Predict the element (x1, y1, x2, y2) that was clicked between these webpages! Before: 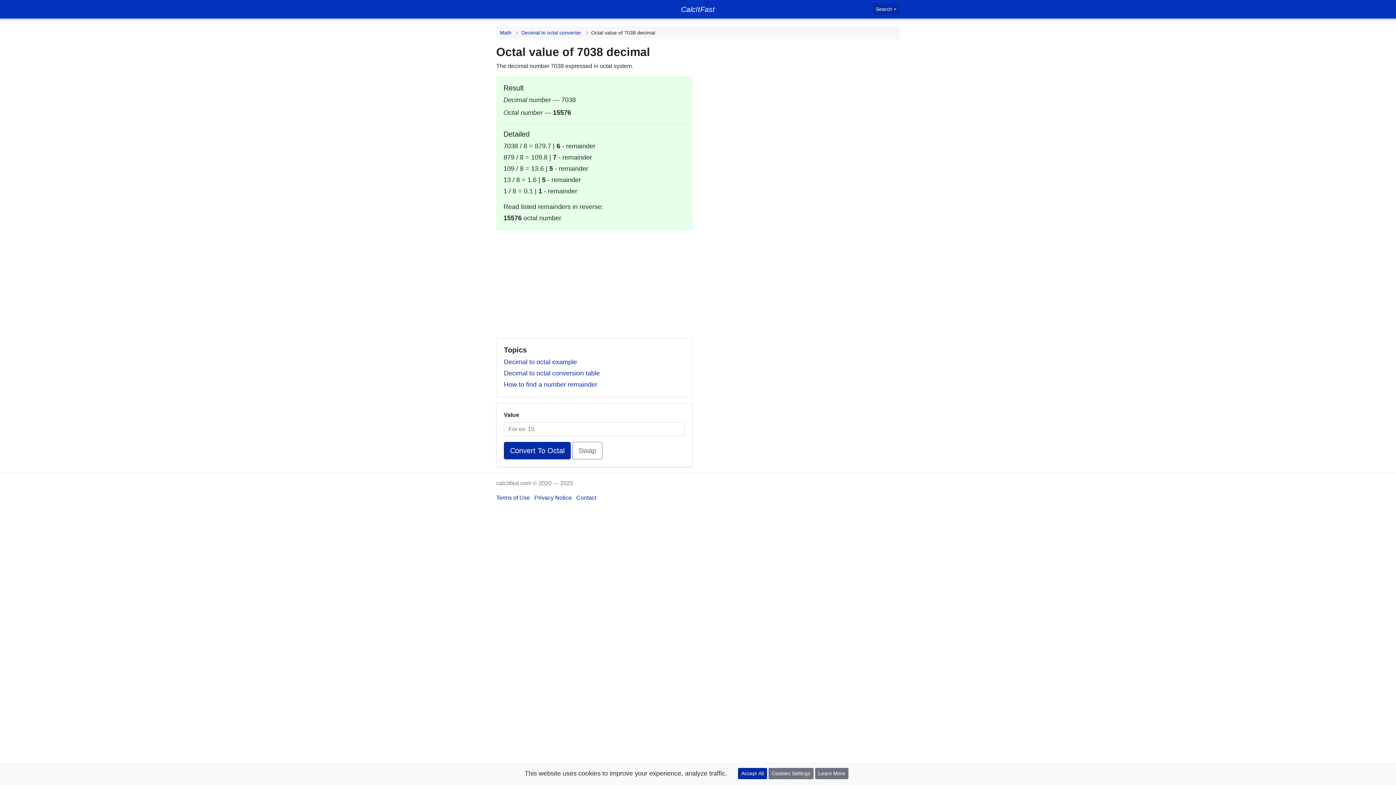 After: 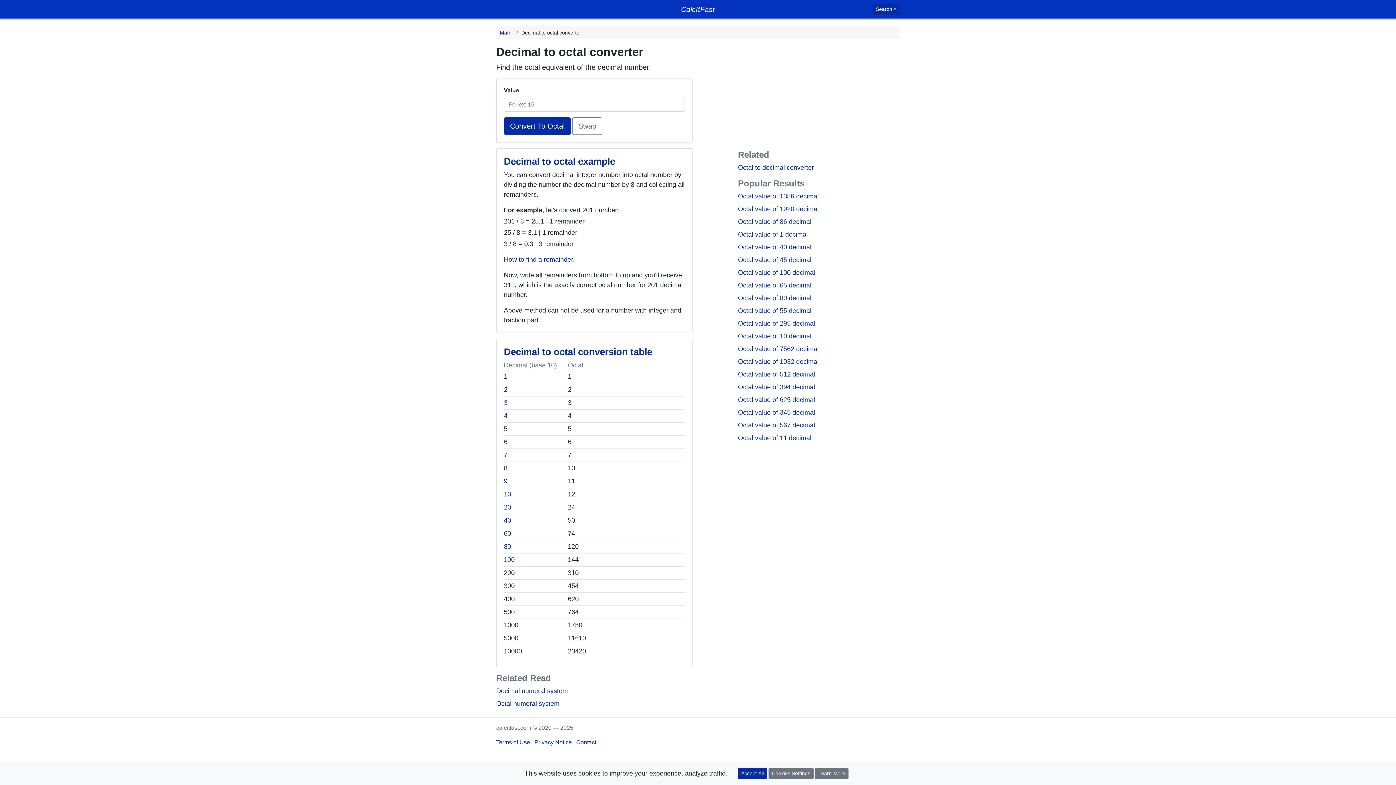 Action: bbox: (504, 369, 600, 377) label: Decimal to octal conversion table